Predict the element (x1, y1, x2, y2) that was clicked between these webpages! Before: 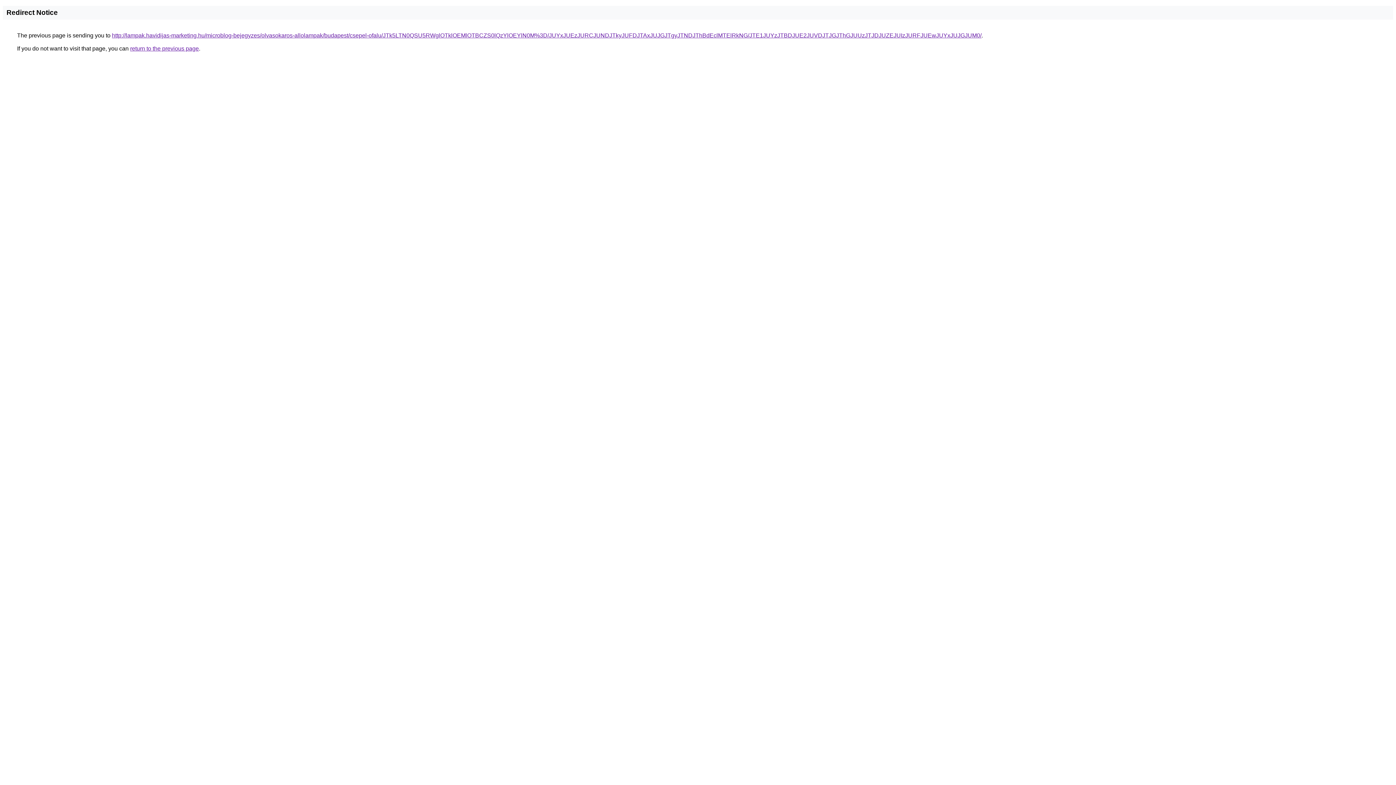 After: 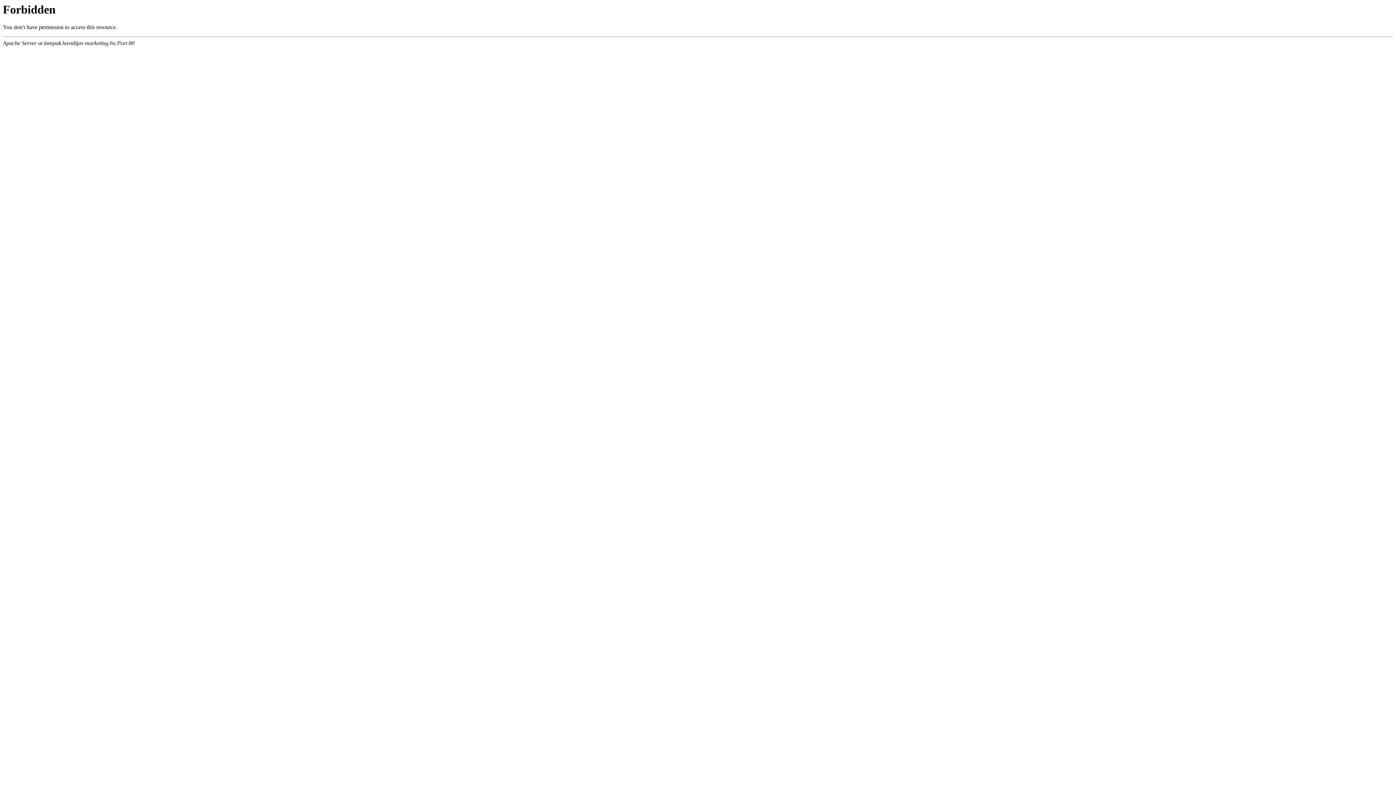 Action: label: http://lampak.havidijas-marketing.hu/microblog-bejegyzes/olvasokaros-allolampak/budapest/csepel-ofalu/JTk5LTN0QSU5RWglOTklOEMlOTBCZS0lQzYlOEYlN0M%3D/JUYxJUEzJURCJUNDJTkyJUFDJTAxJUJGJTgyJTNDJThBdEclMTElRkNG/JTE1JUYzJTBDJUE2JUVDJTJGJThGJUUzJTJDJUZEJUIzJURFJUEwJUYxJUJGJUM0/ bbox: (112, 32, 981, 38)